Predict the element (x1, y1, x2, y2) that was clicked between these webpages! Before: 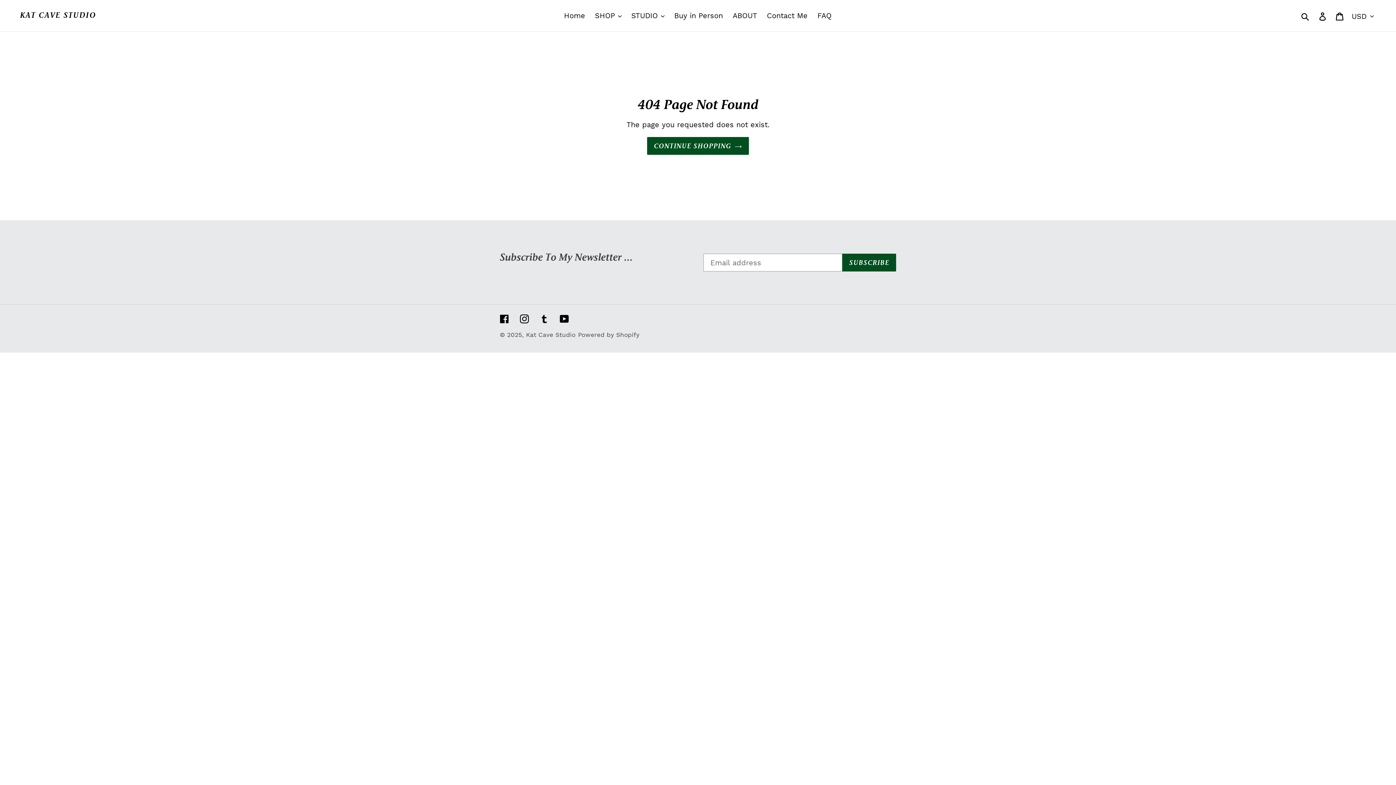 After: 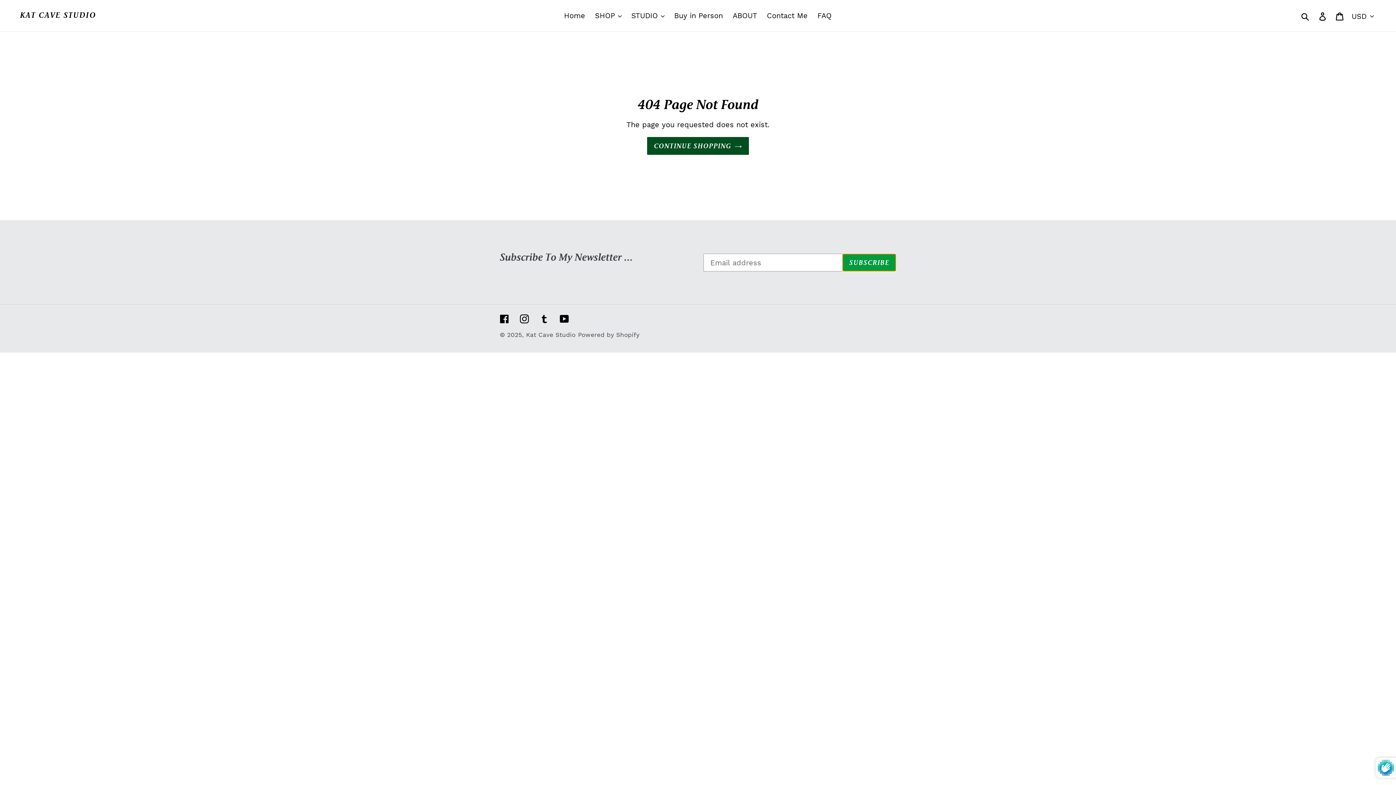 Action: bbox: (842, 253, 896, 271) label: SUBSCRIBE